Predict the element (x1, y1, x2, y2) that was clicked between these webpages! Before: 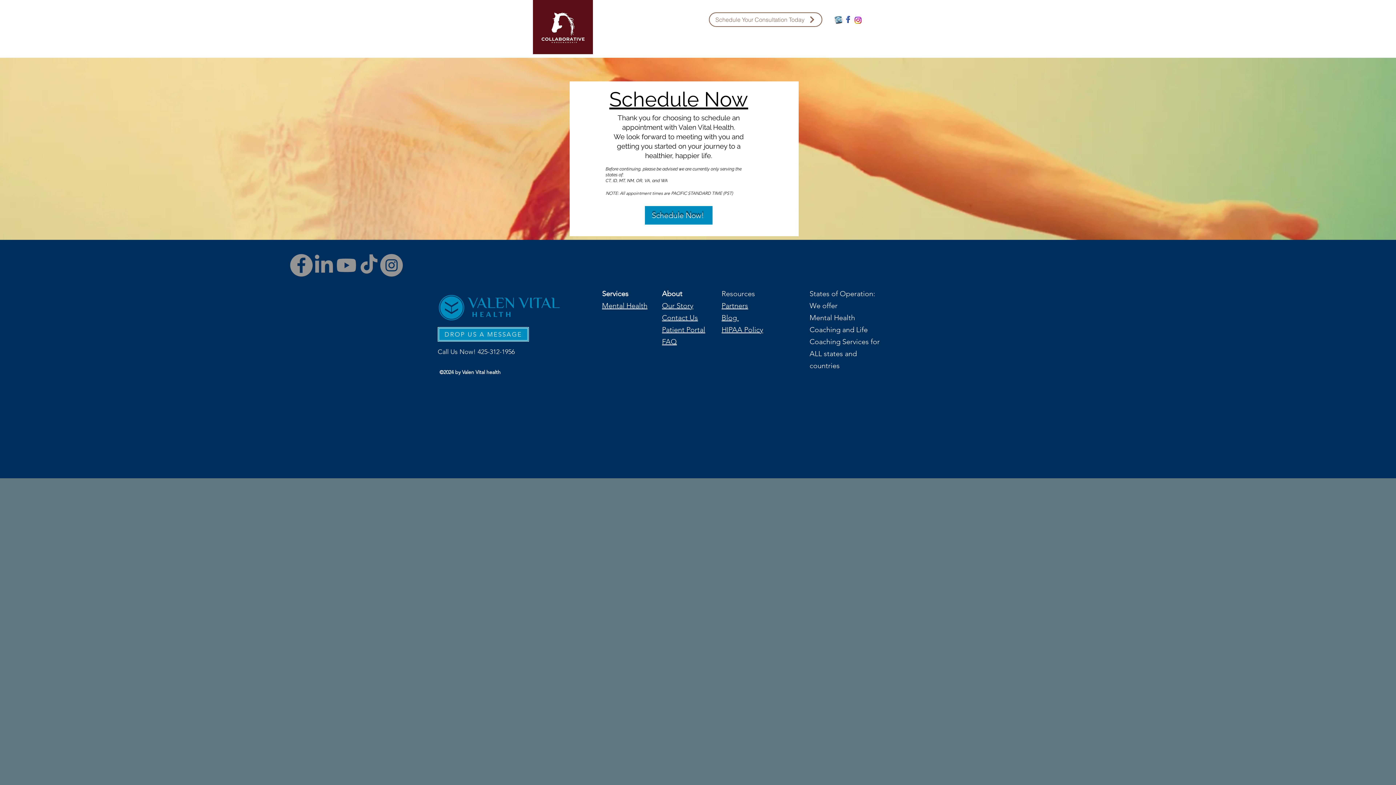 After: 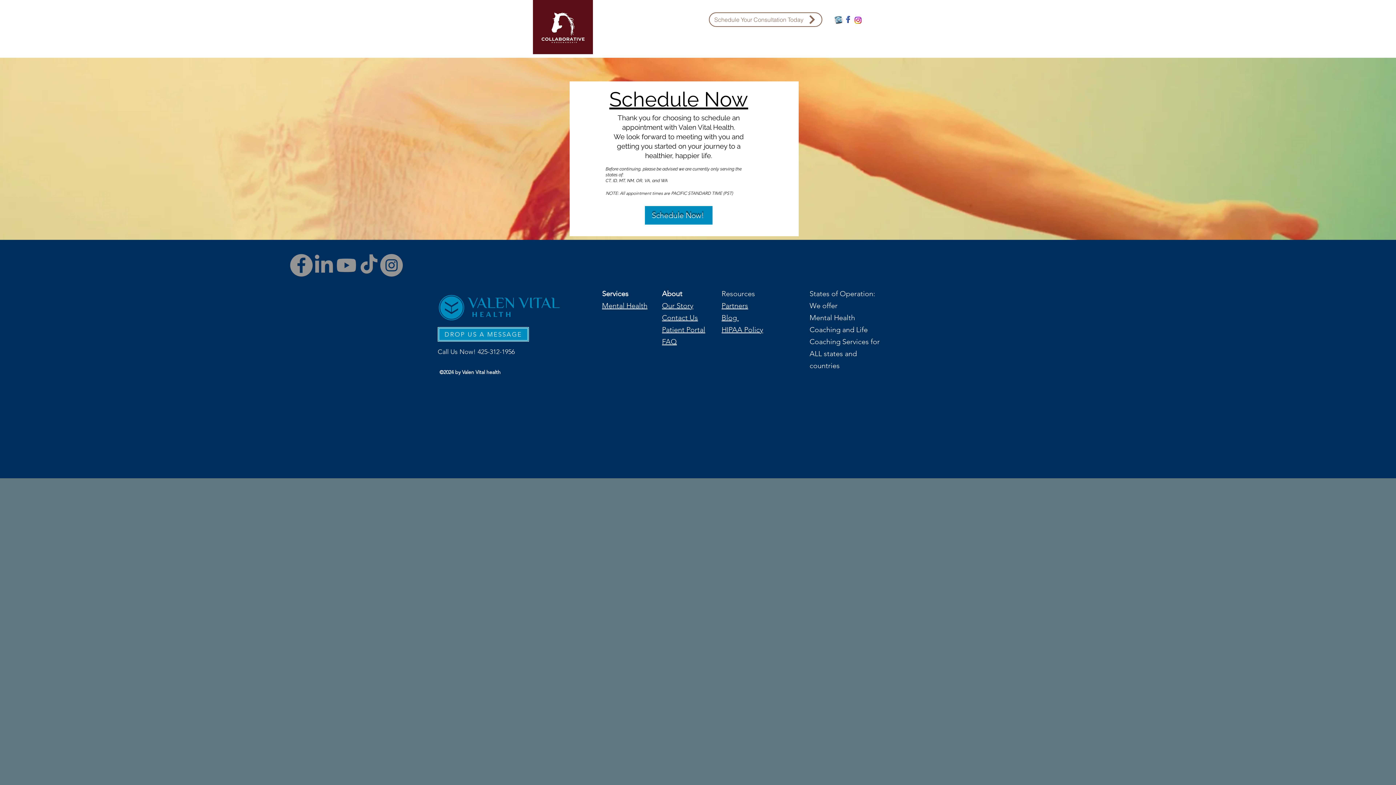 Action: label: Schedule Your Consultation Today bbox: (709, 12, 822, 26)